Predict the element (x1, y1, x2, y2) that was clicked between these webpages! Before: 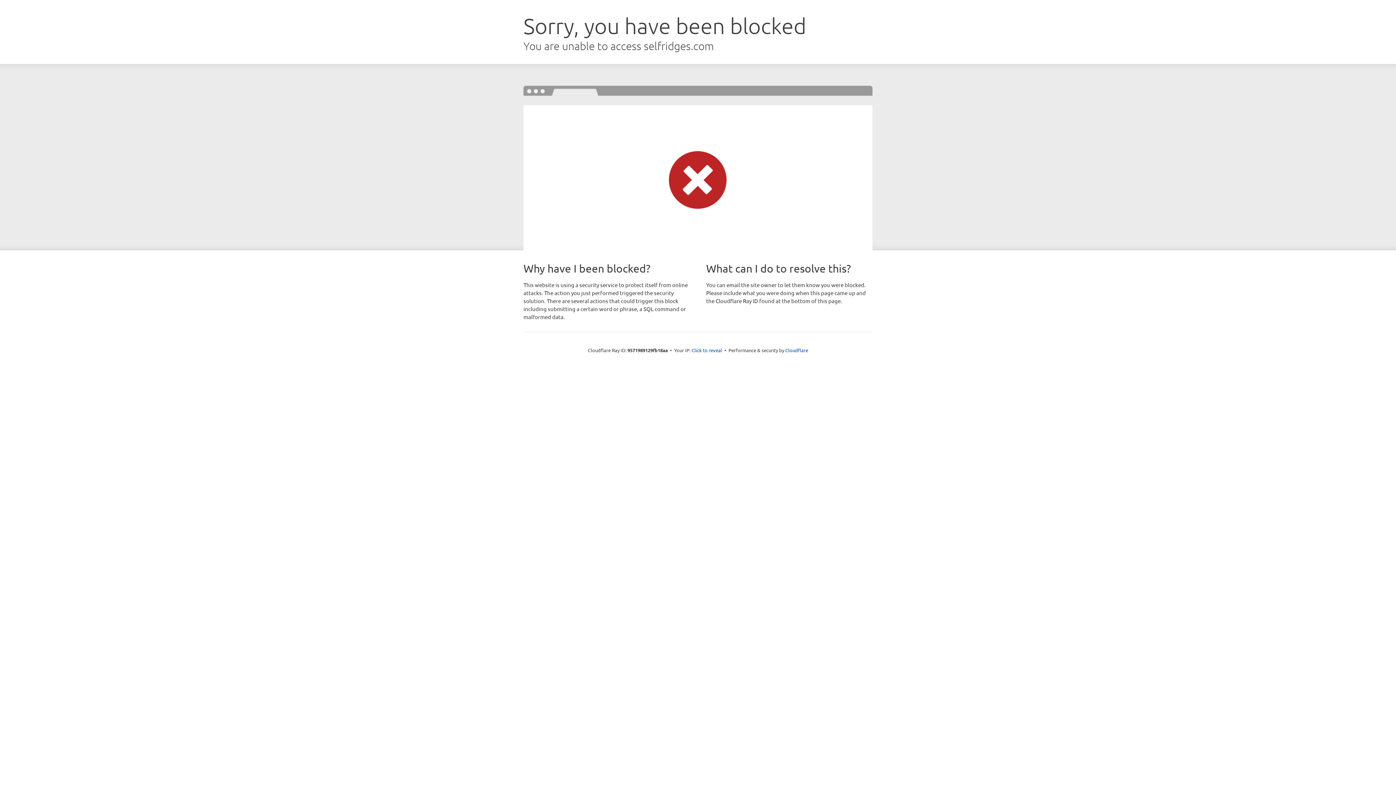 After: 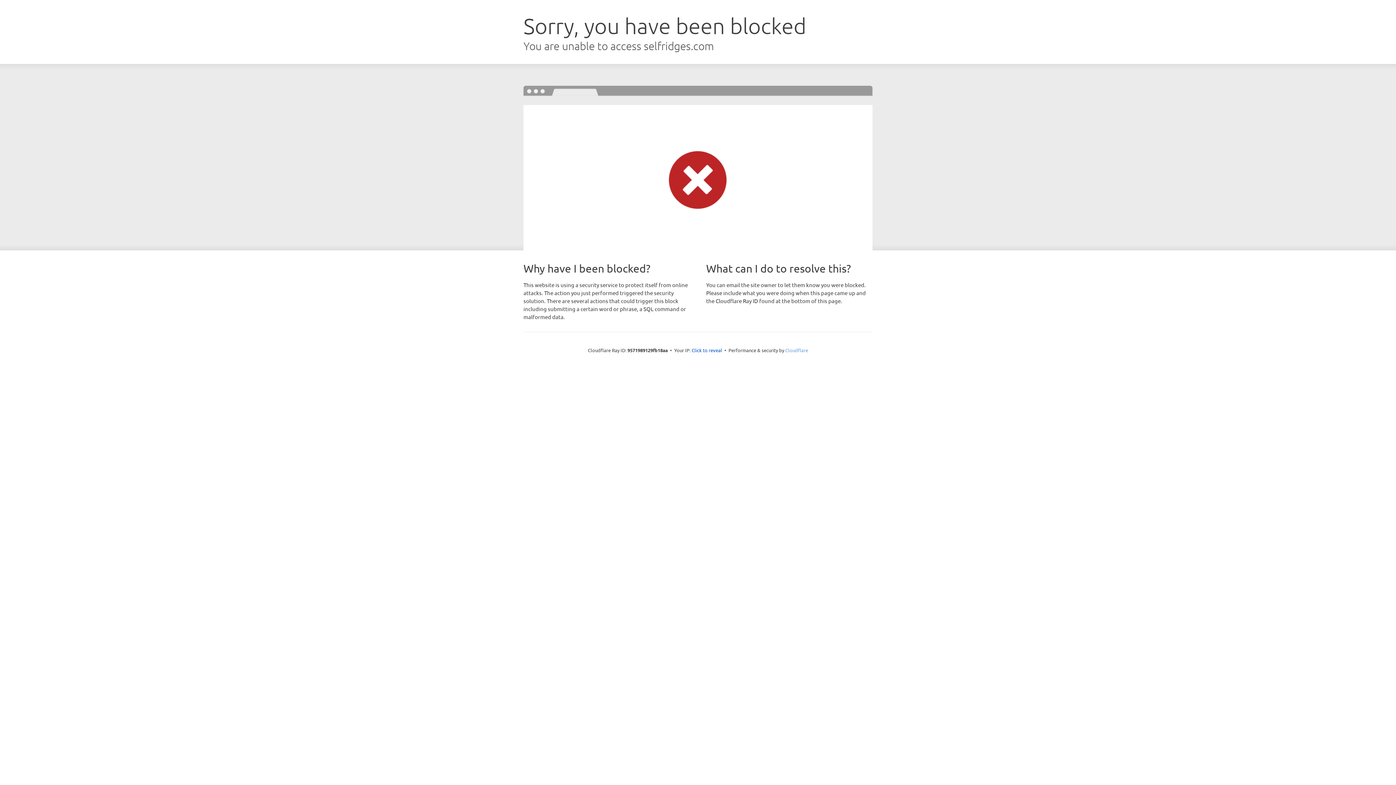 Action: label: Cloudflare bbox: (785, 347, 808, 353)